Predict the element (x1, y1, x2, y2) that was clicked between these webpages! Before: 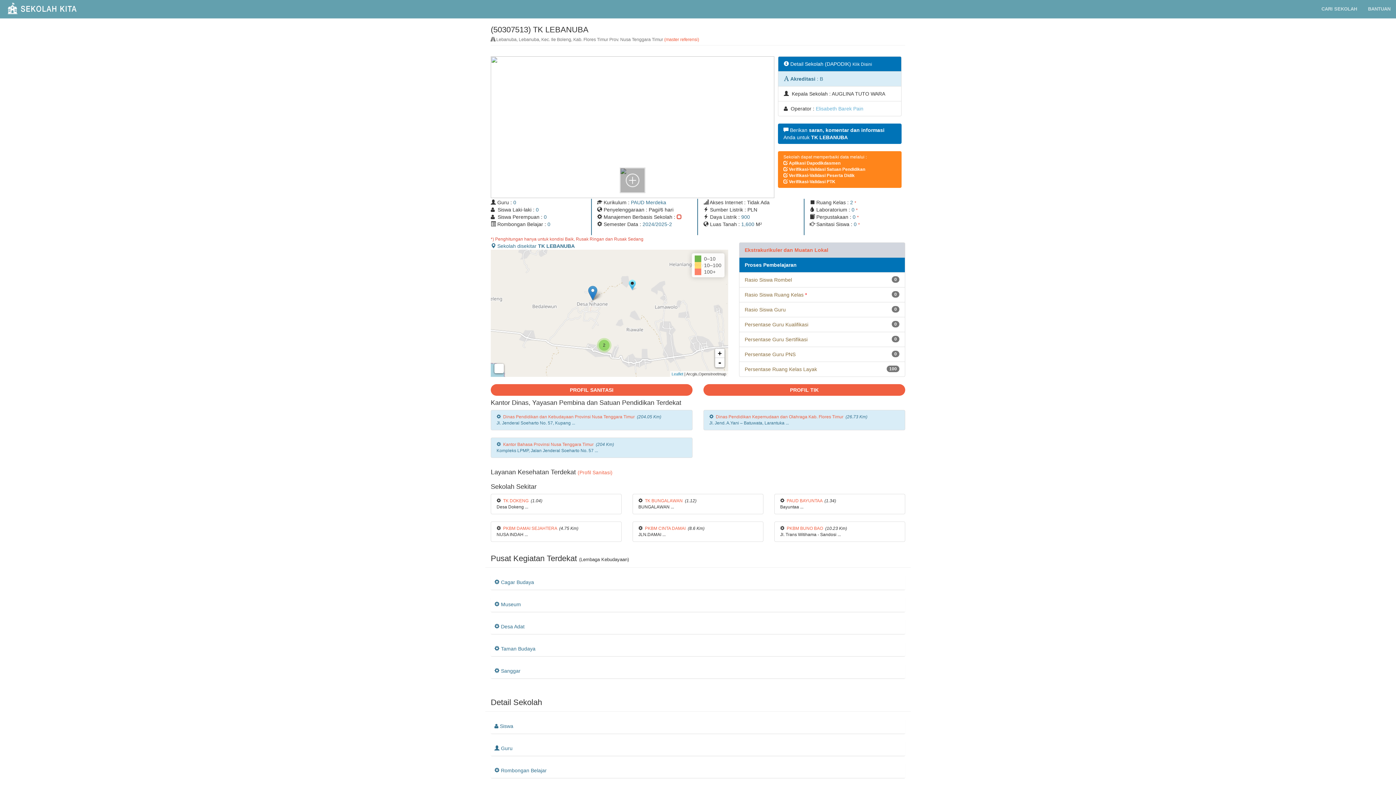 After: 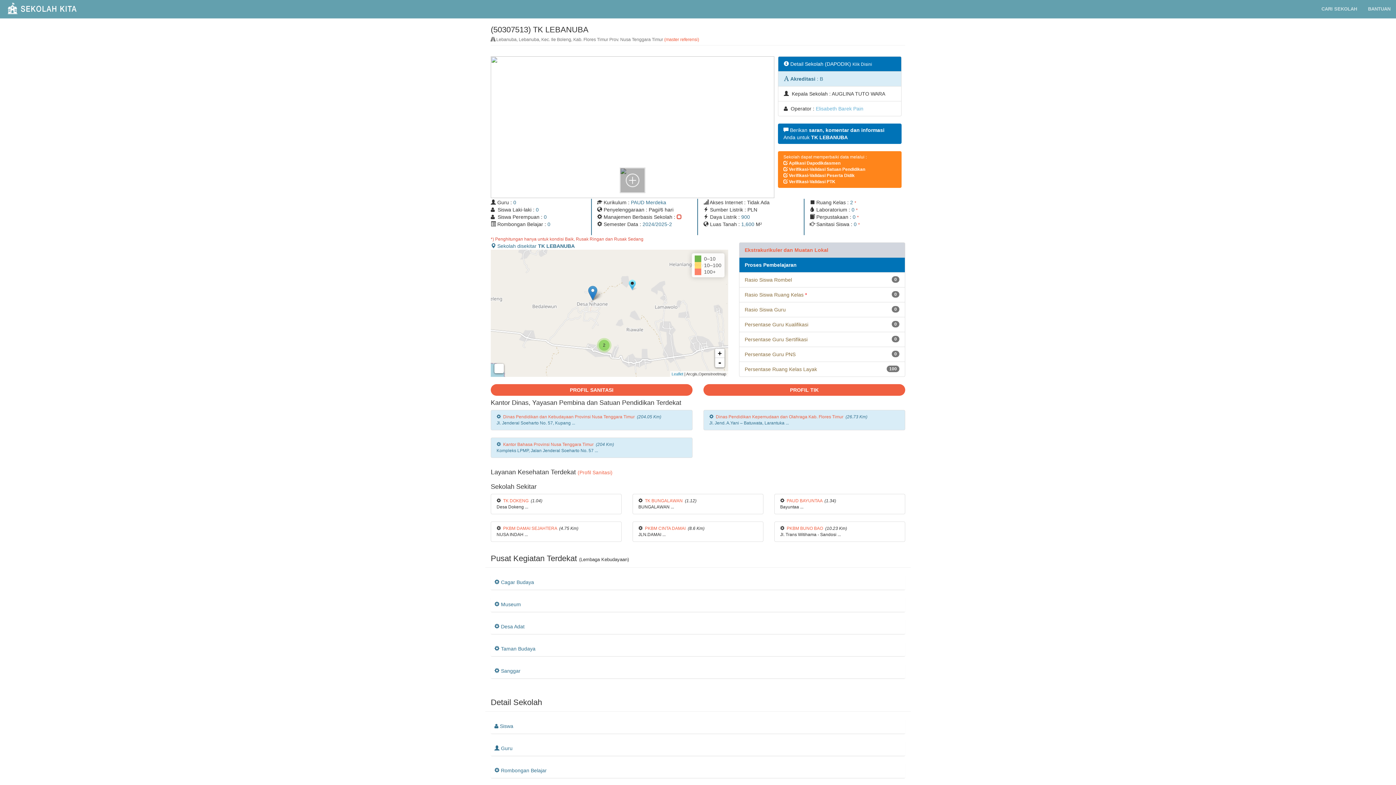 Action: bbox: (789, 166, 865, 172) label: Verifikasi-Validasi Satuan Pendidikan